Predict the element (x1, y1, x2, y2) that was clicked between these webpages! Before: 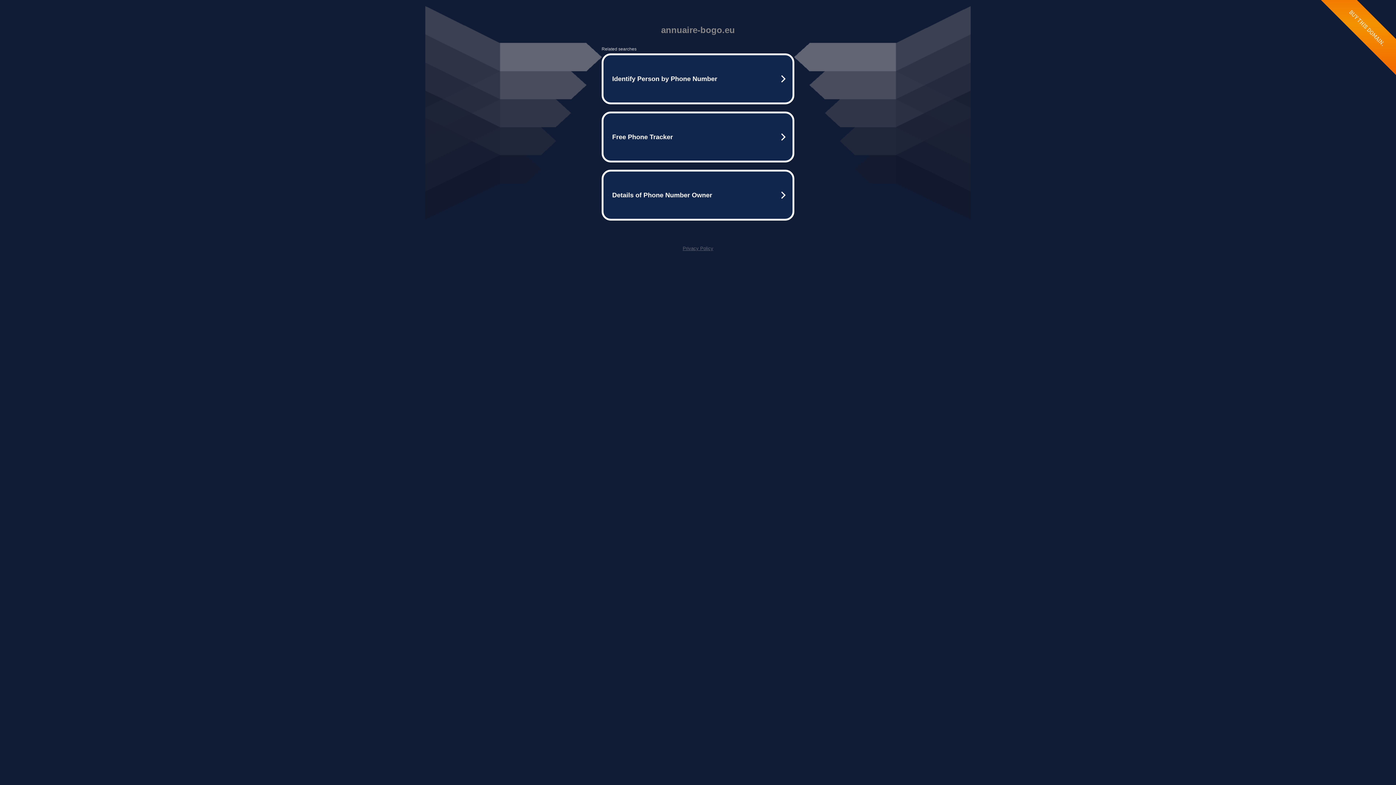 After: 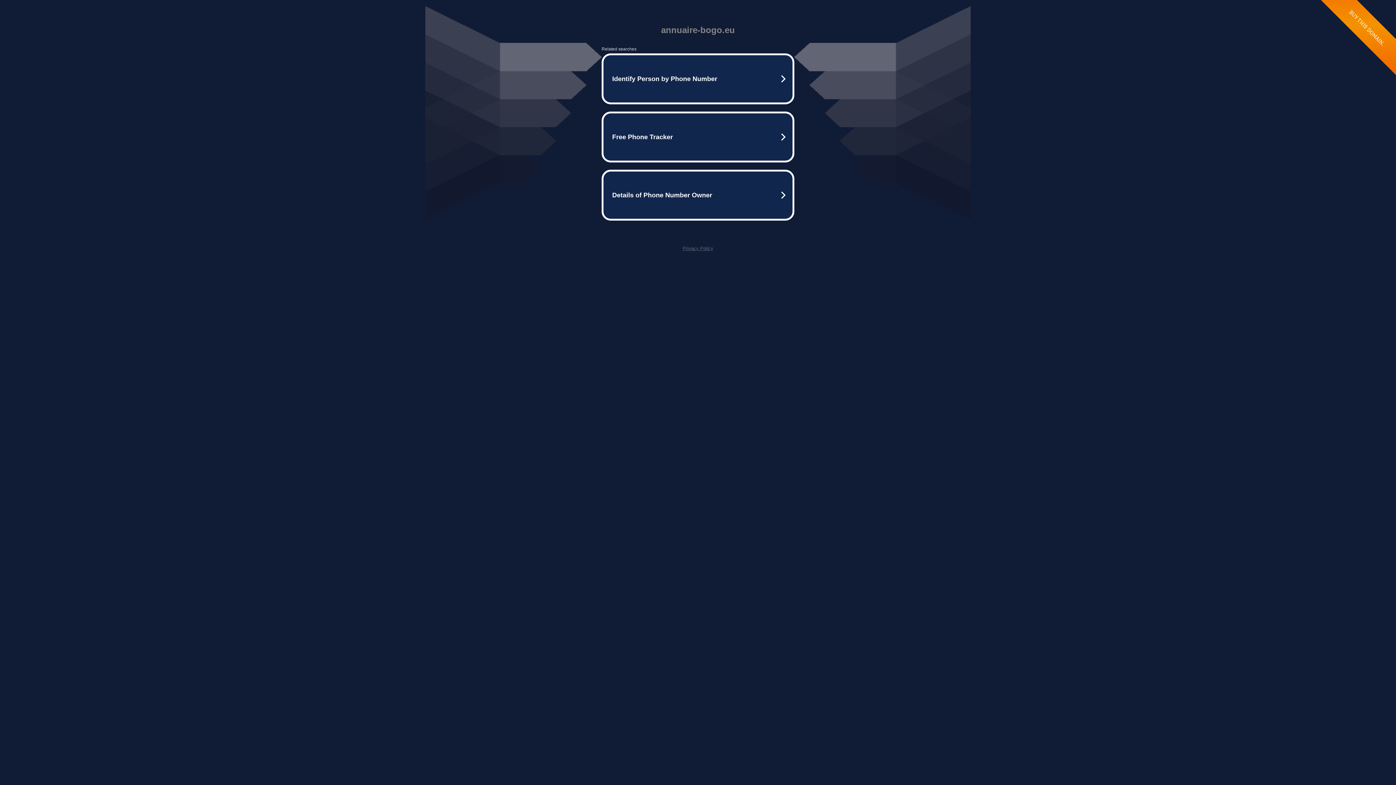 Action: label: Privacy Policy bbox: (682, 245, 713, 251)